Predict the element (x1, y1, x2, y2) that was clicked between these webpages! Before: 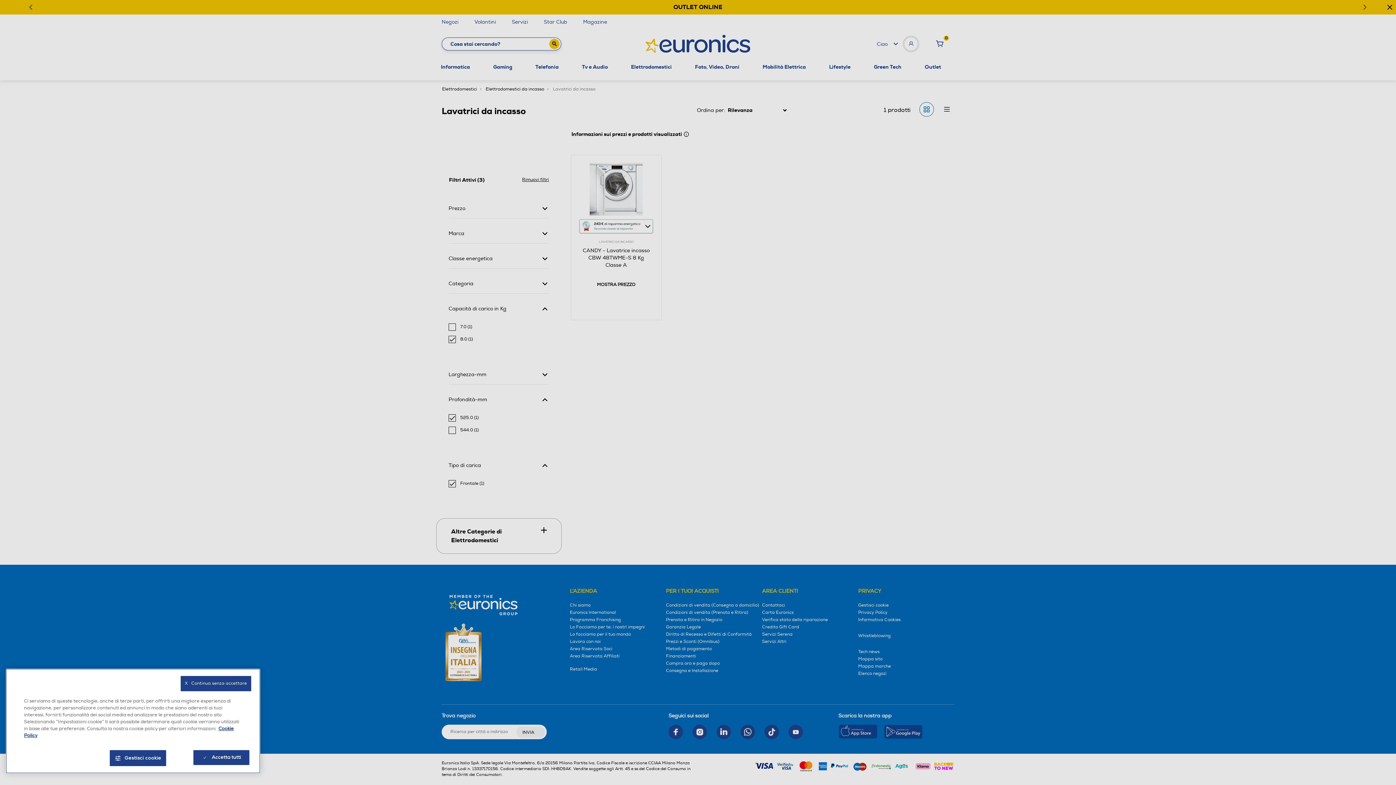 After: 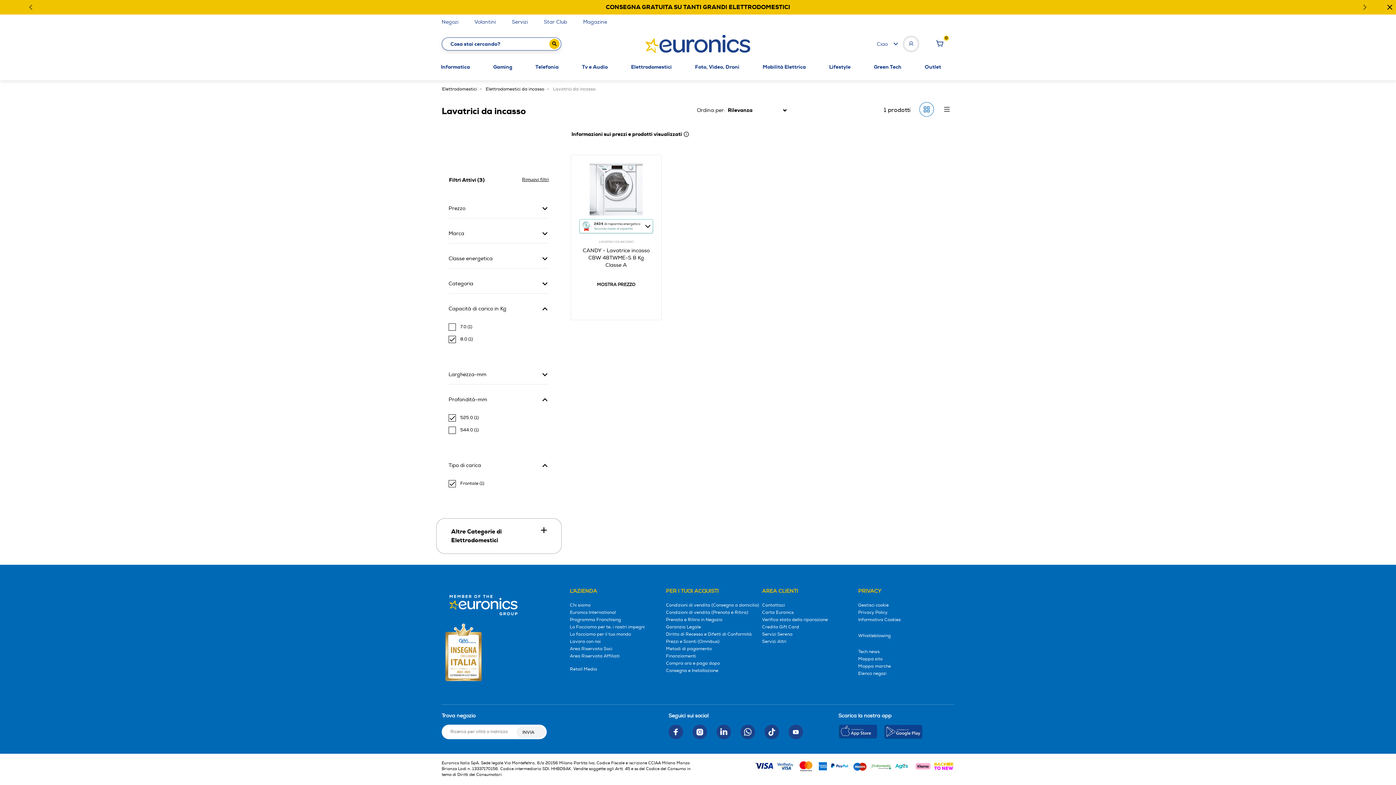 Action: label: X   Continua senza accettare bbox: (180, 676, 251, 691)